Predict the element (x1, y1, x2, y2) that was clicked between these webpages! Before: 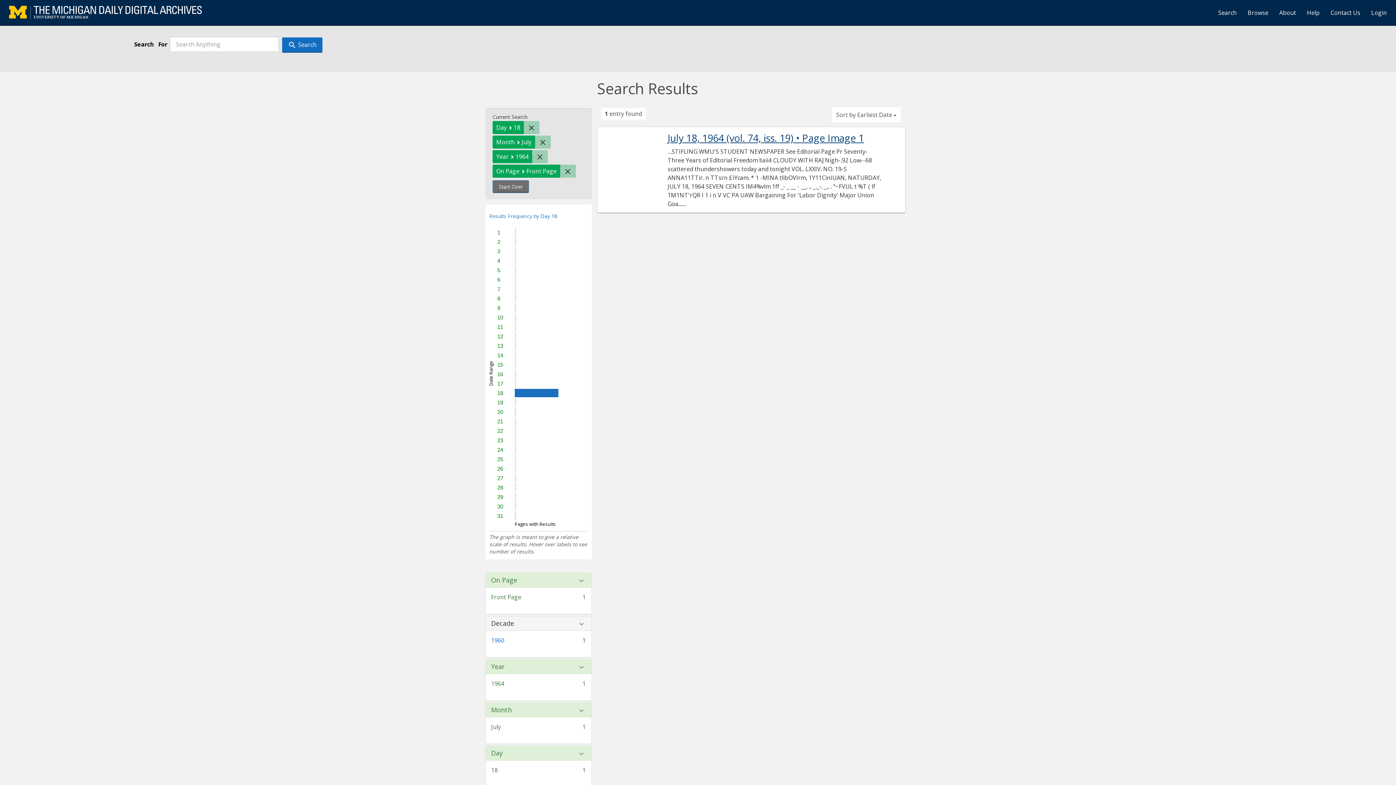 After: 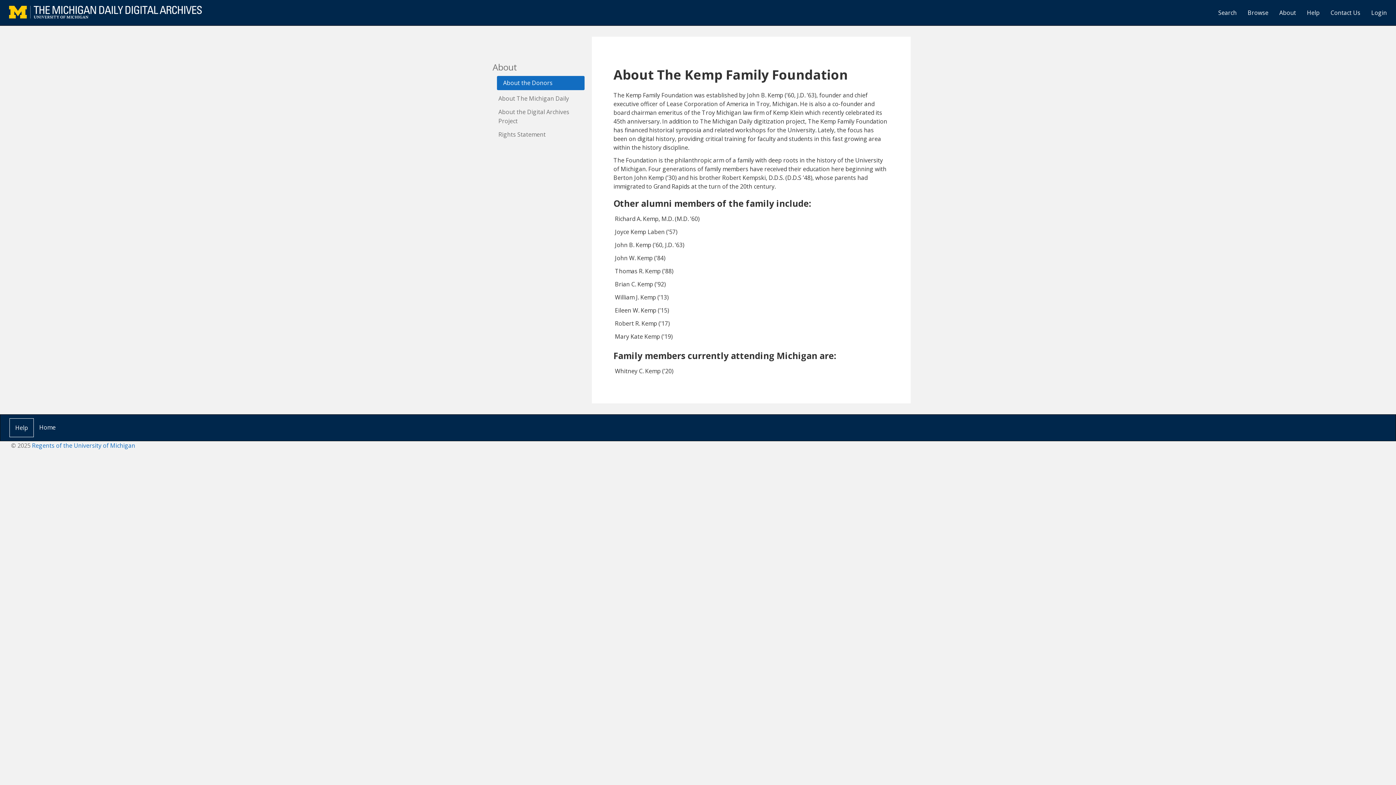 Action: label: About bbox: (1274, 3, 1301, 21)